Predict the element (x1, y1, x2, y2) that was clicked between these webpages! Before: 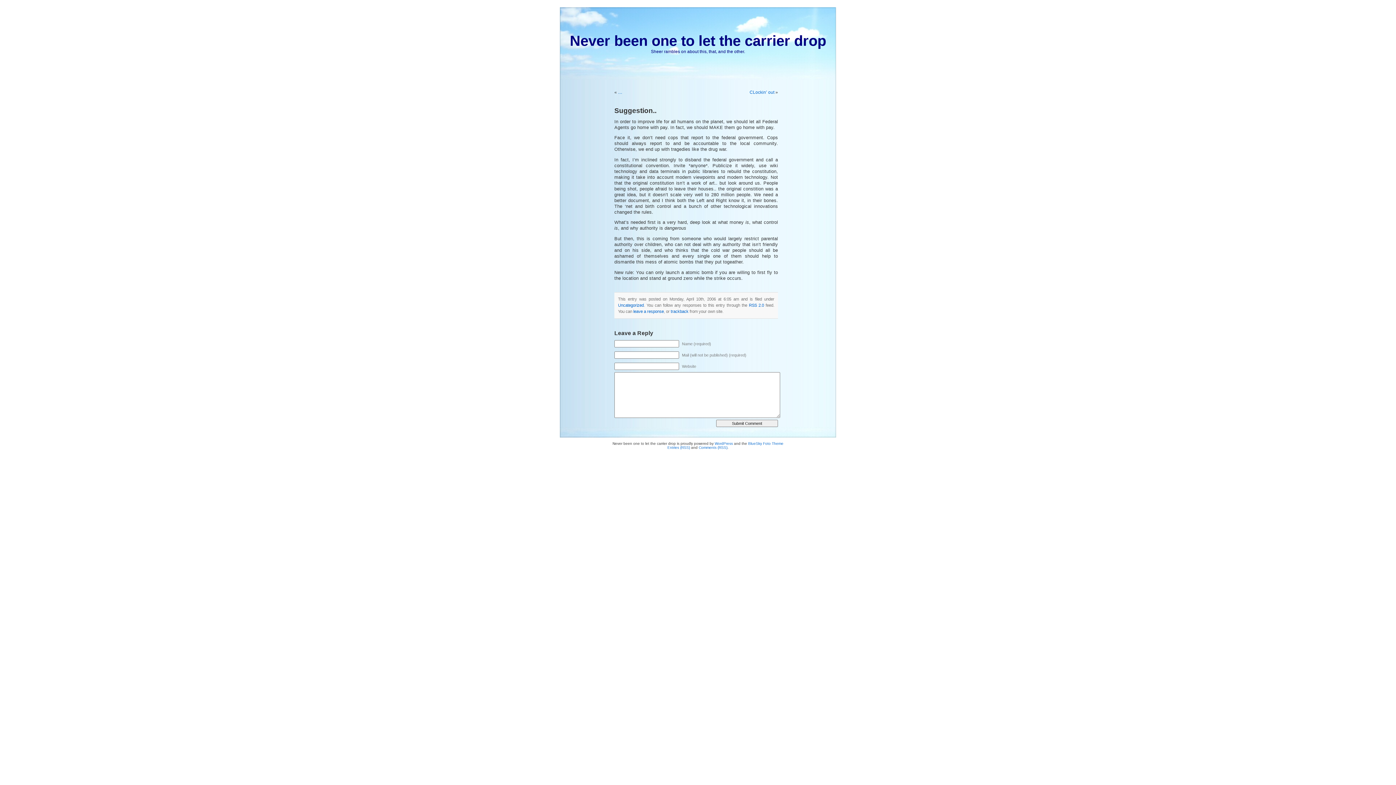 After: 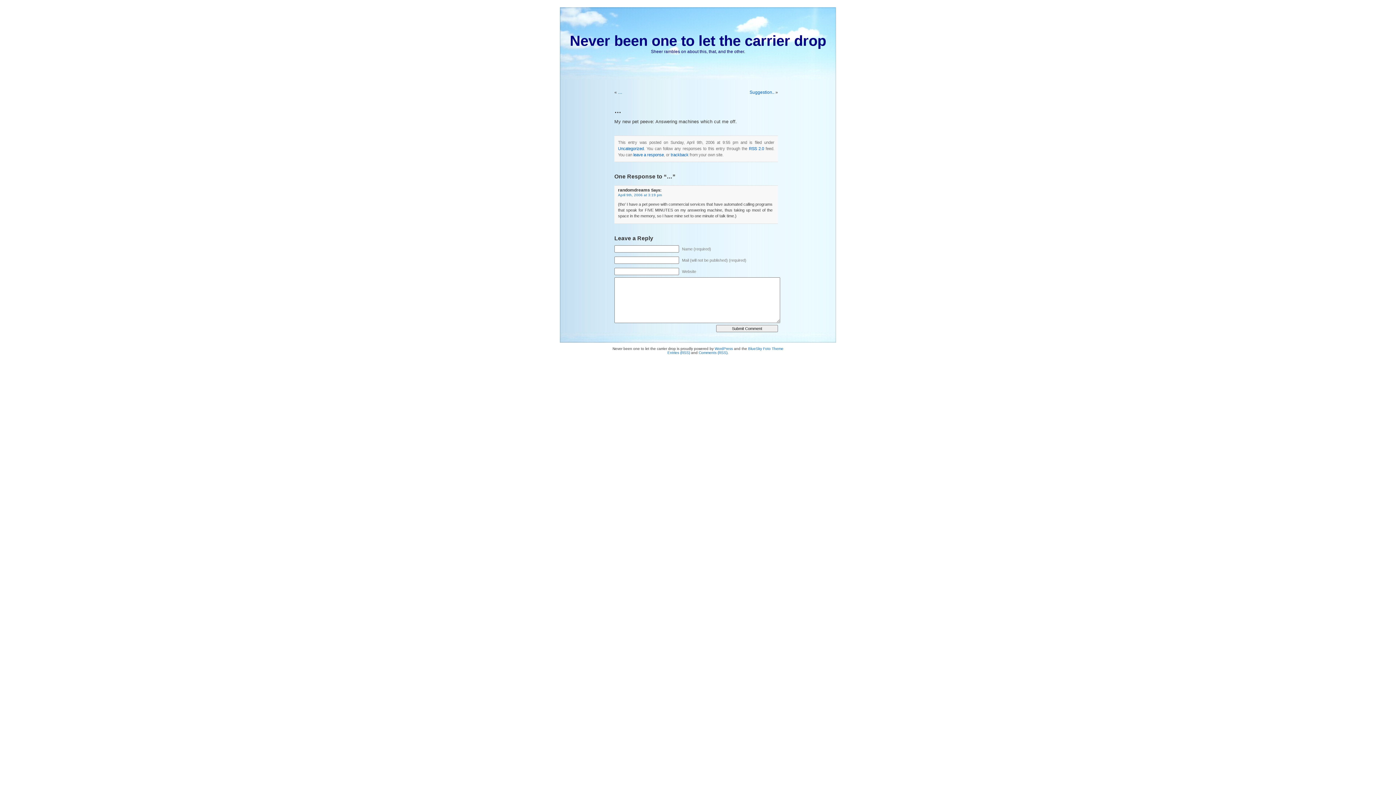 Action: label: … bbox: (618, 89, 622, 94)